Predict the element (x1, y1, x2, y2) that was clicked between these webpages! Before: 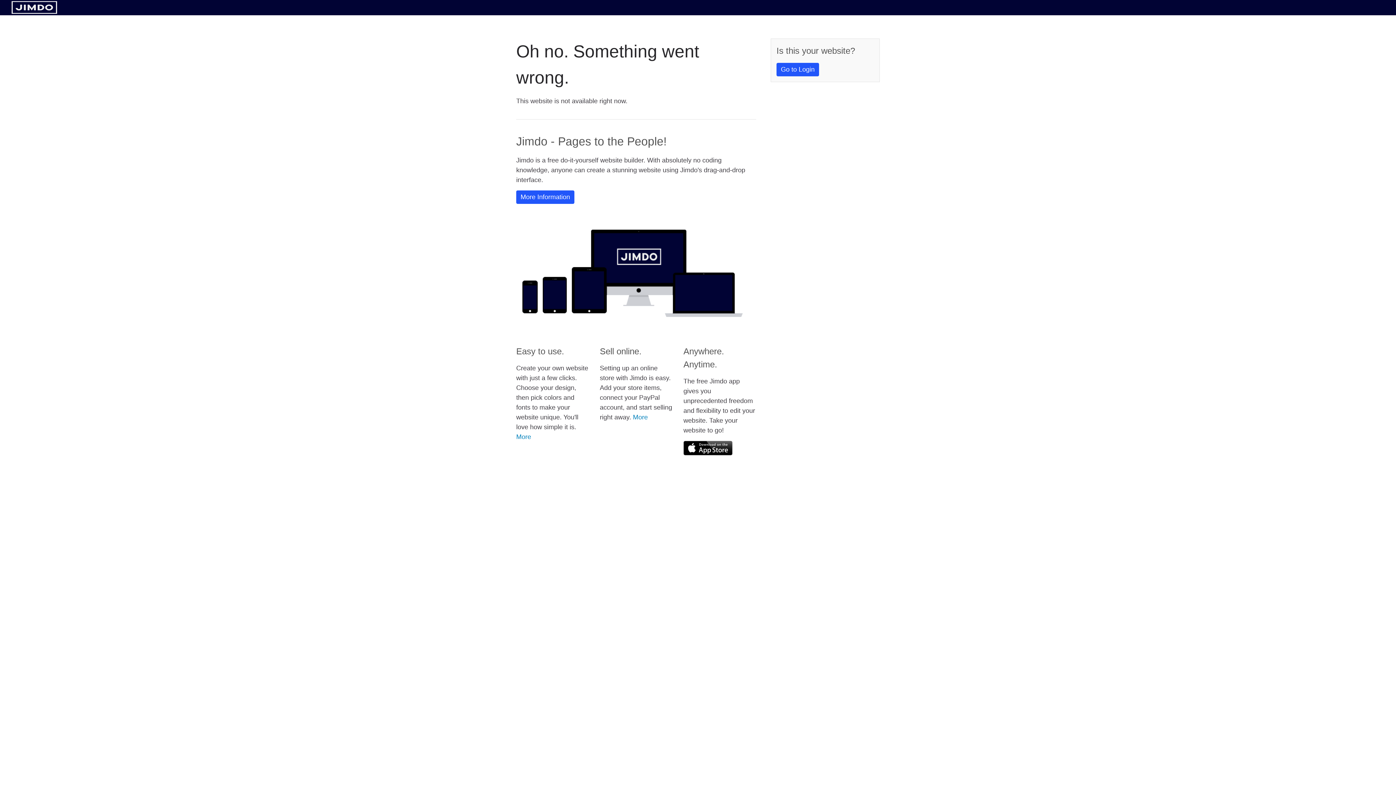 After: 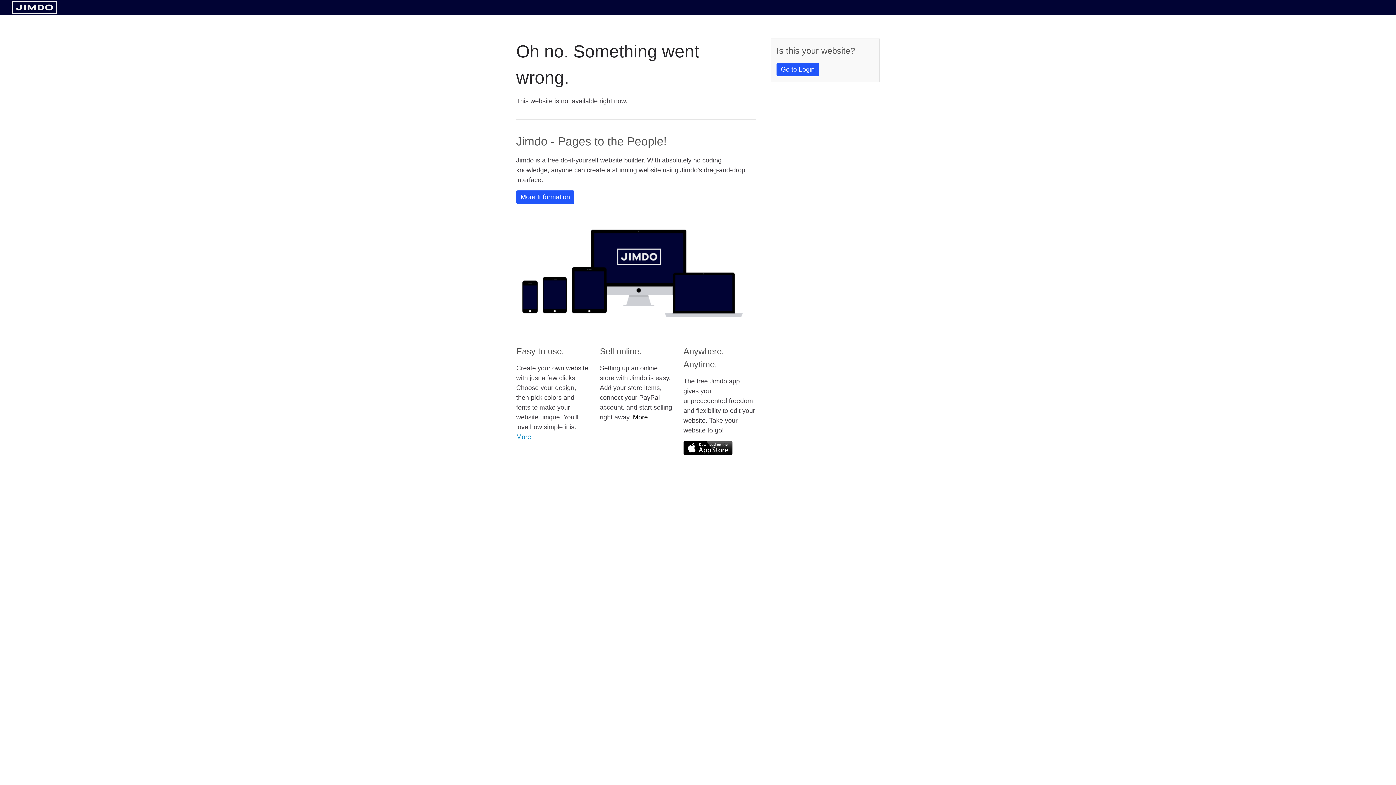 Action: bbox: (633, 413, 648, 421) label: More